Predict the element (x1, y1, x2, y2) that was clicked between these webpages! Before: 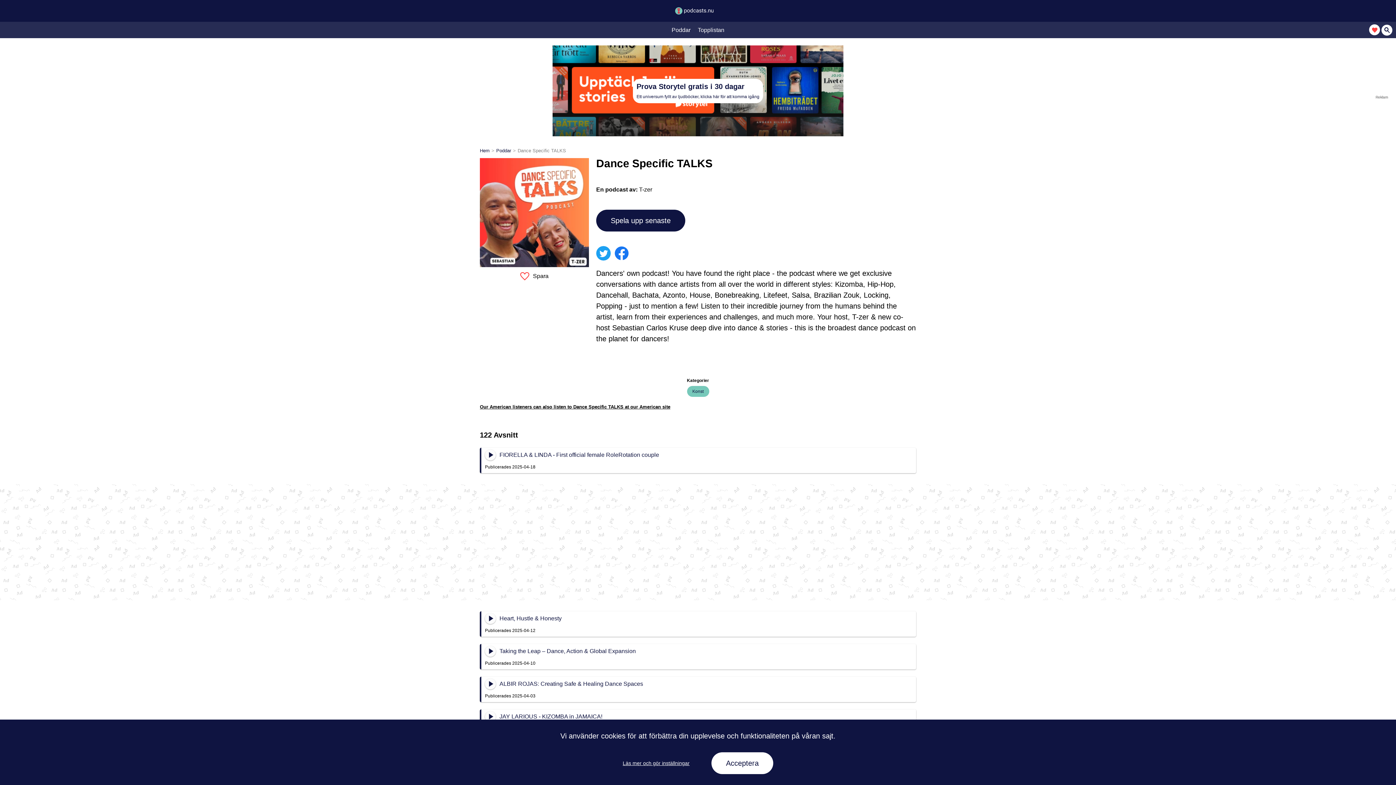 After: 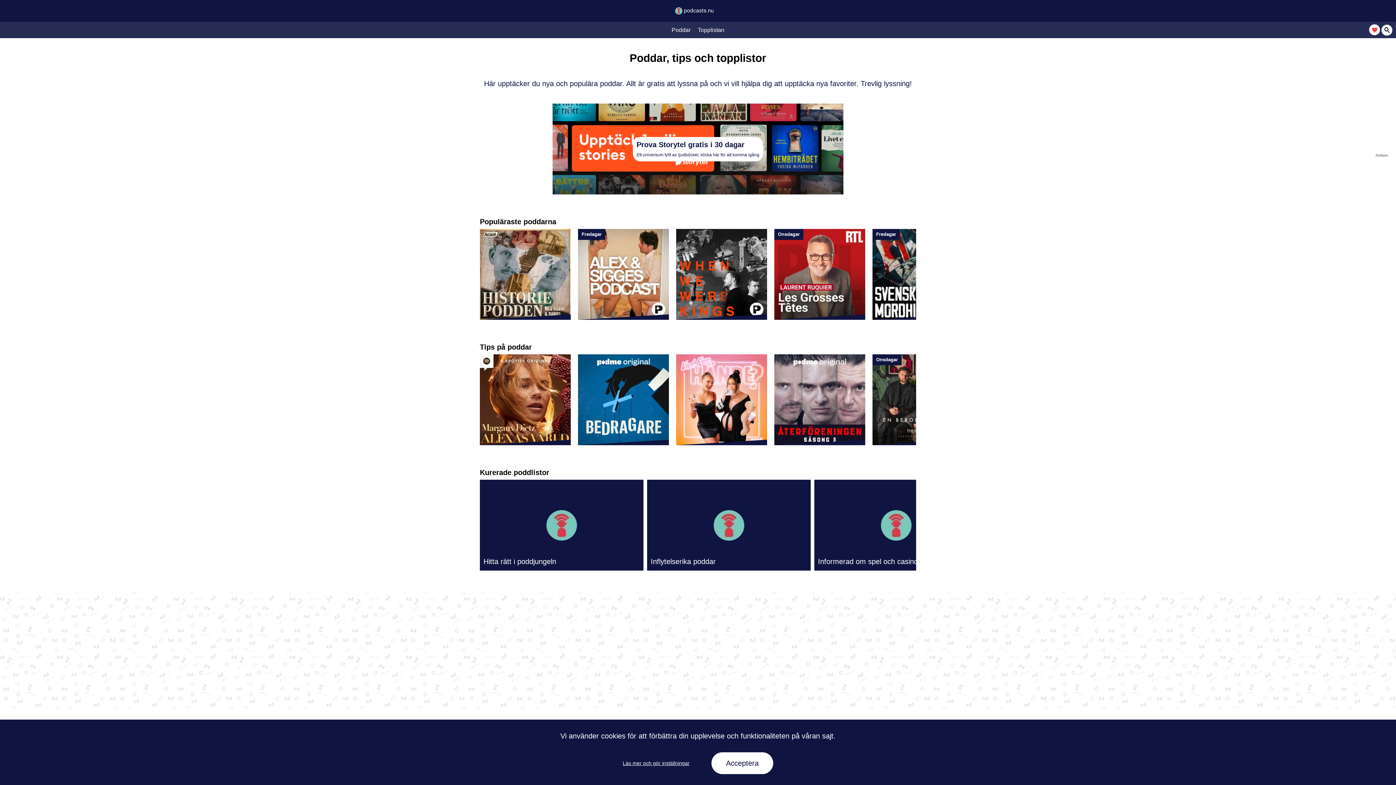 Action: label: Poddar bbox: (496, 145, 511, 156)